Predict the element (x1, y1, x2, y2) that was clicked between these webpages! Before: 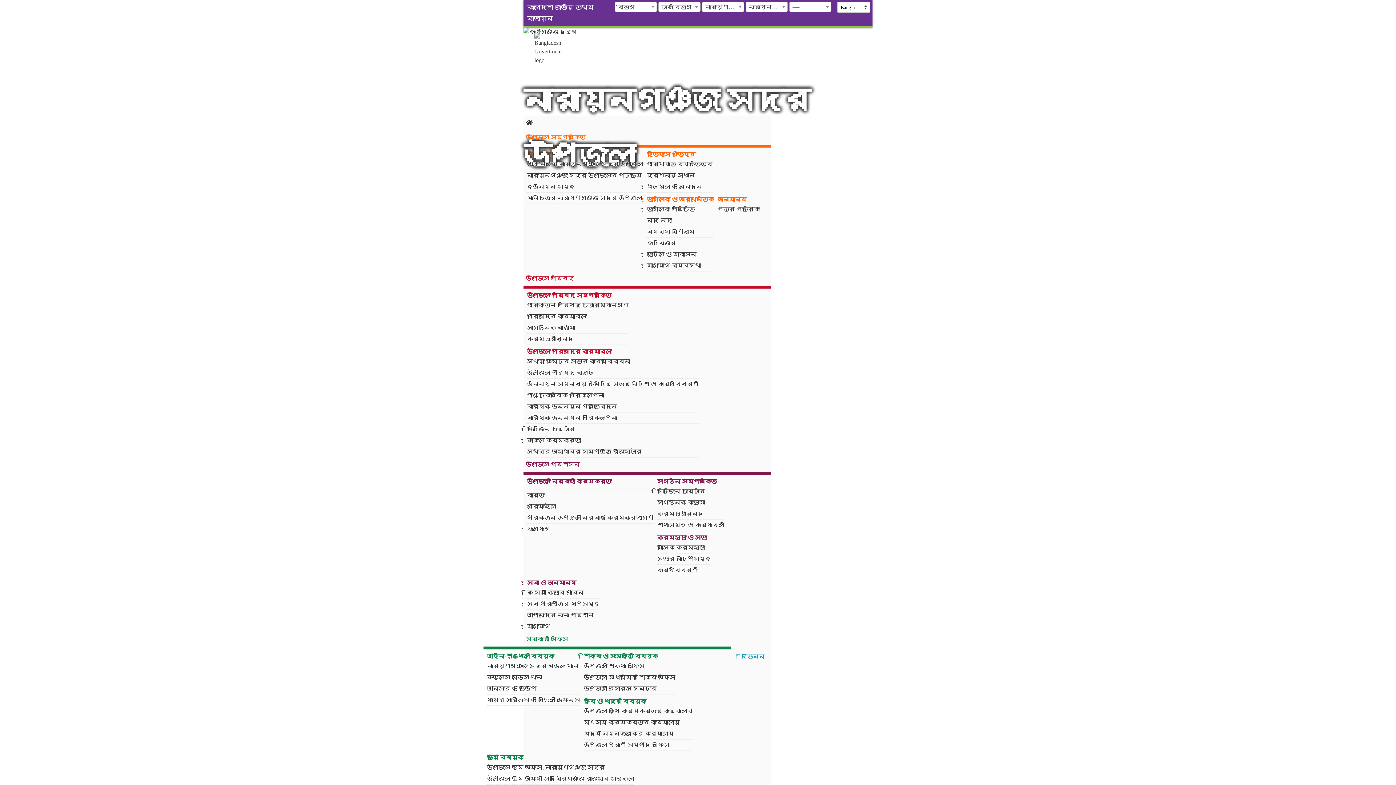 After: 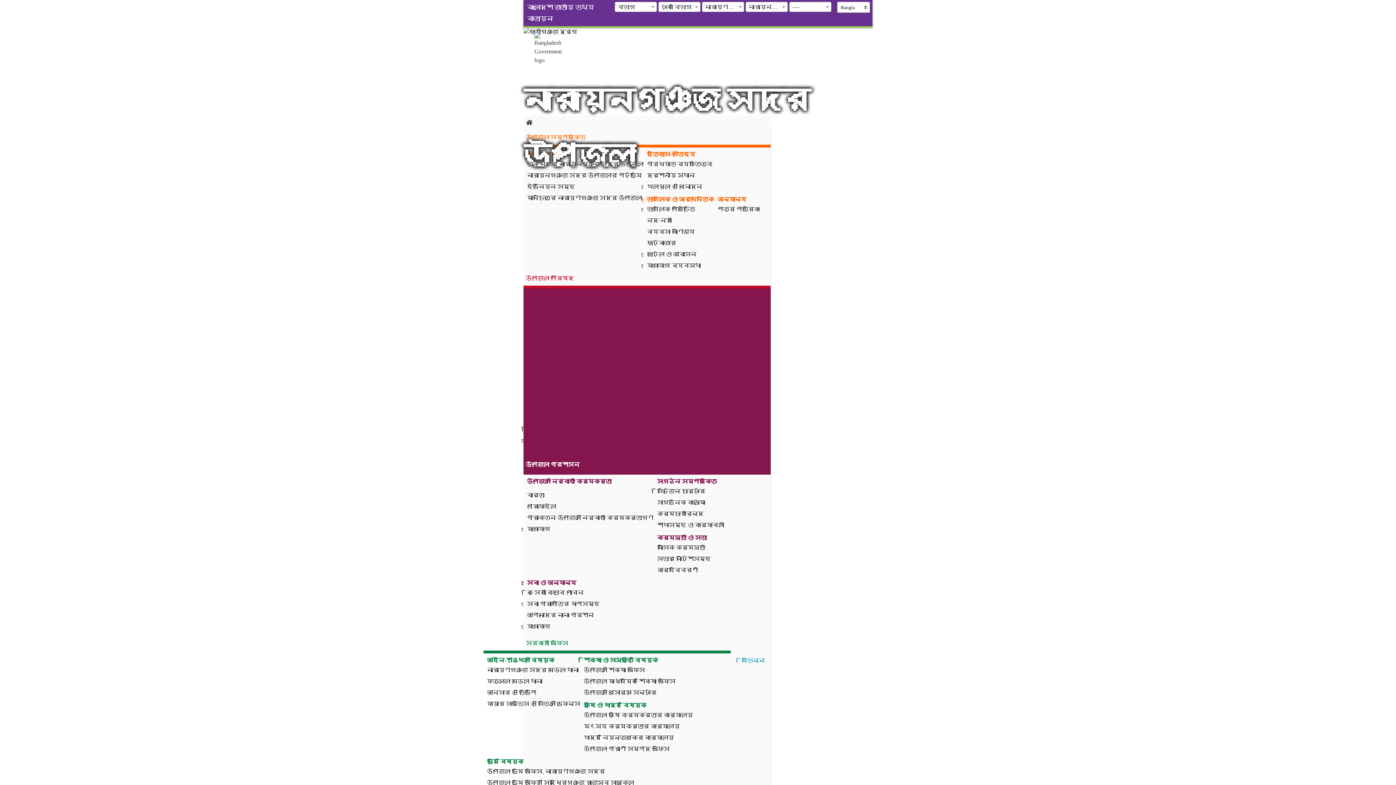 Action: label: উপজেলা প্রশাসন bbox: (523, 288, 770, 472)